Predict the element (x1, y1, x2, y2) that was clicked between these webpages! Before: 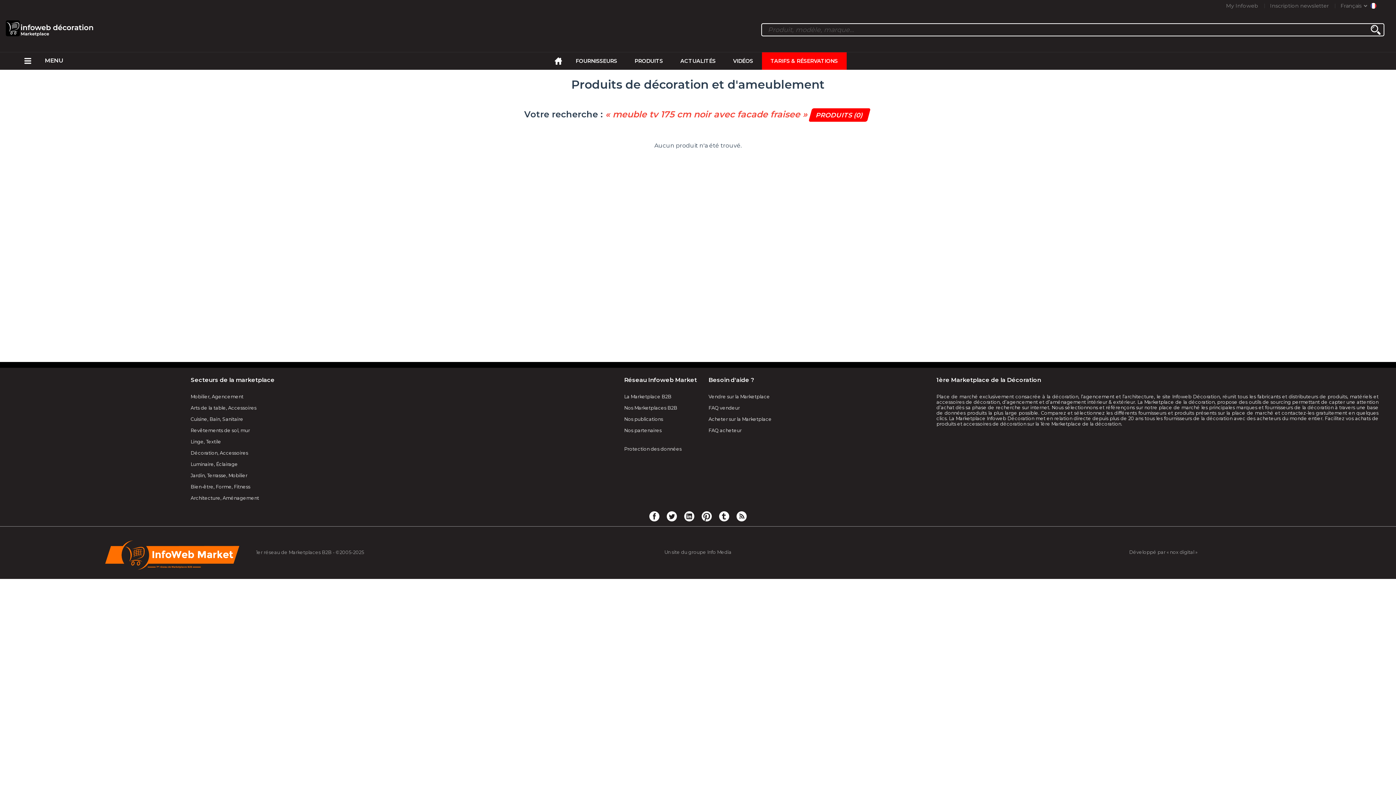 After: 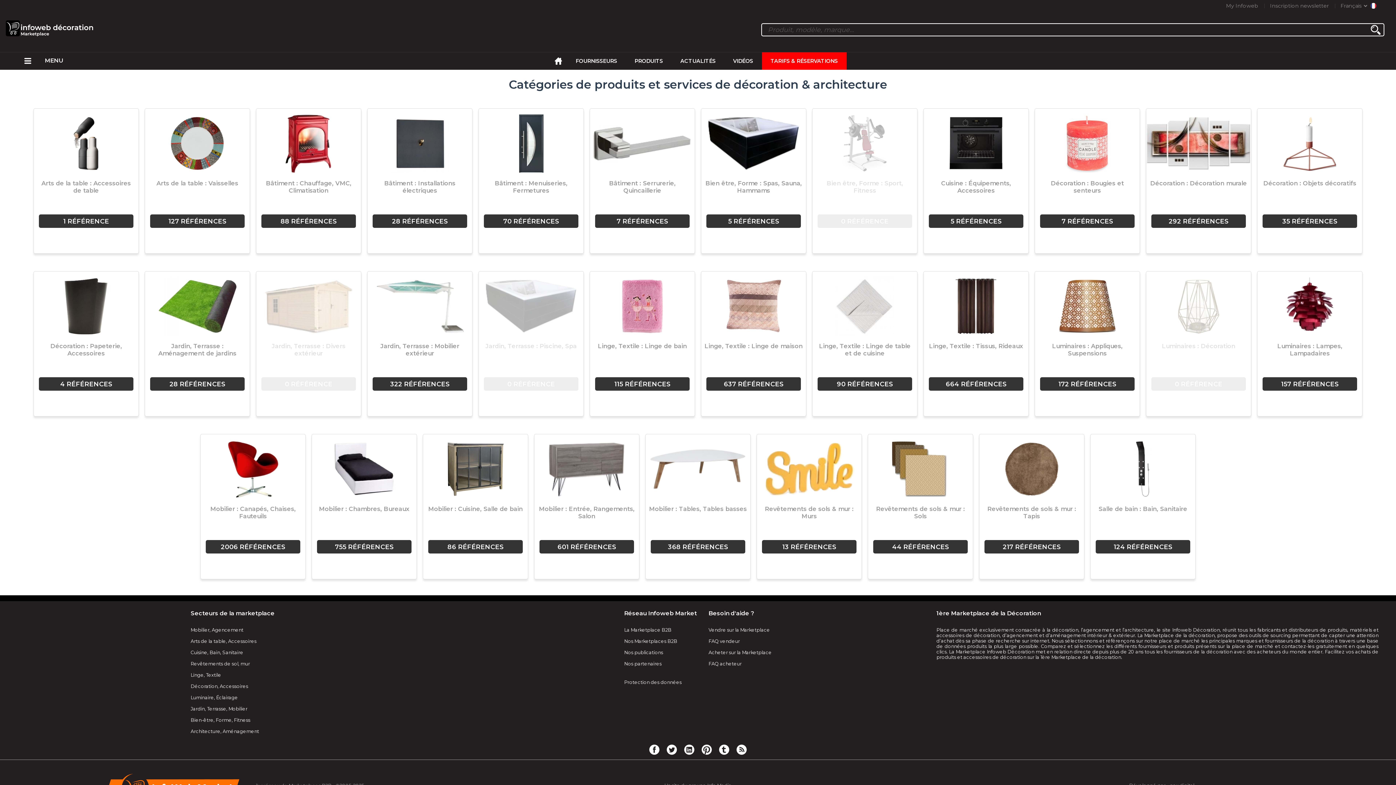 Action: bbox: (634, 52, 663, 69) label: PRODUITS